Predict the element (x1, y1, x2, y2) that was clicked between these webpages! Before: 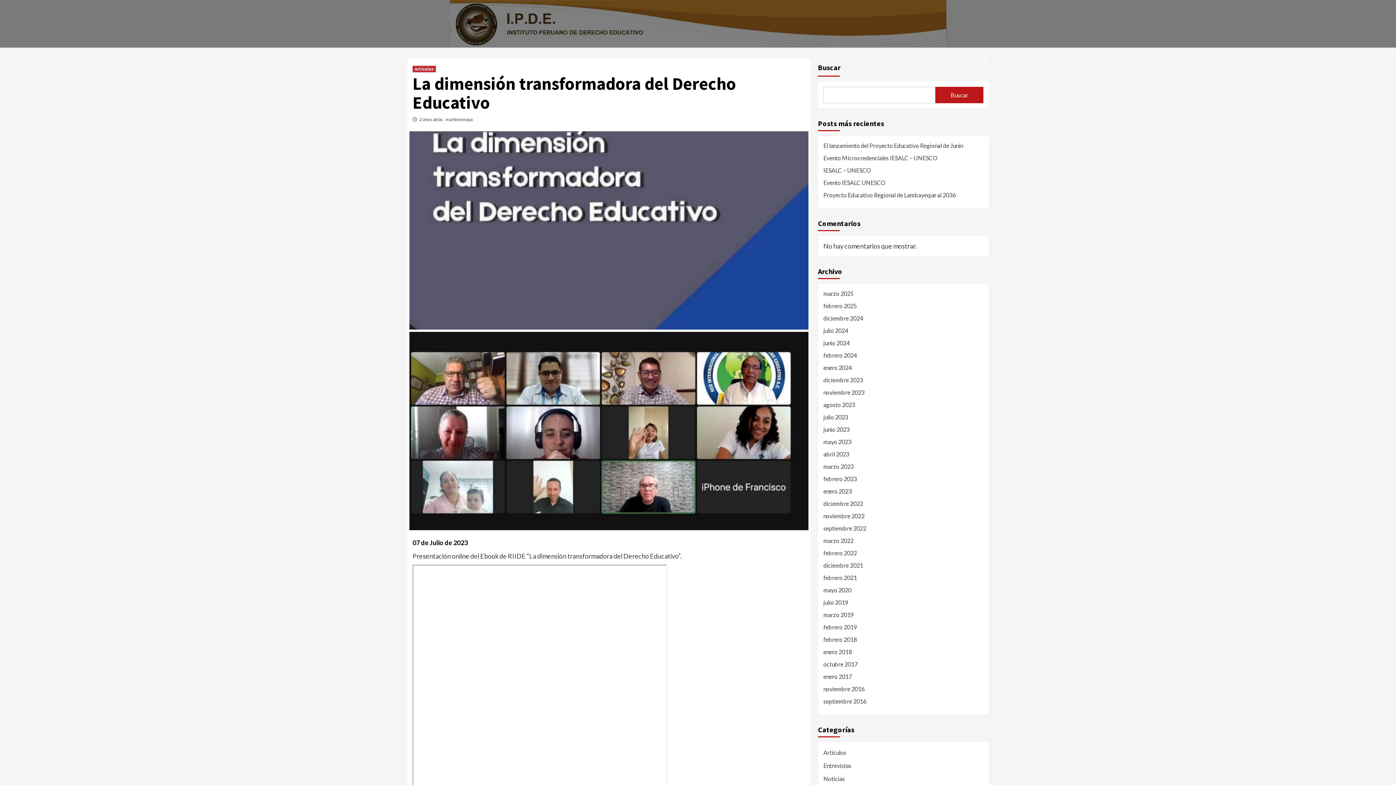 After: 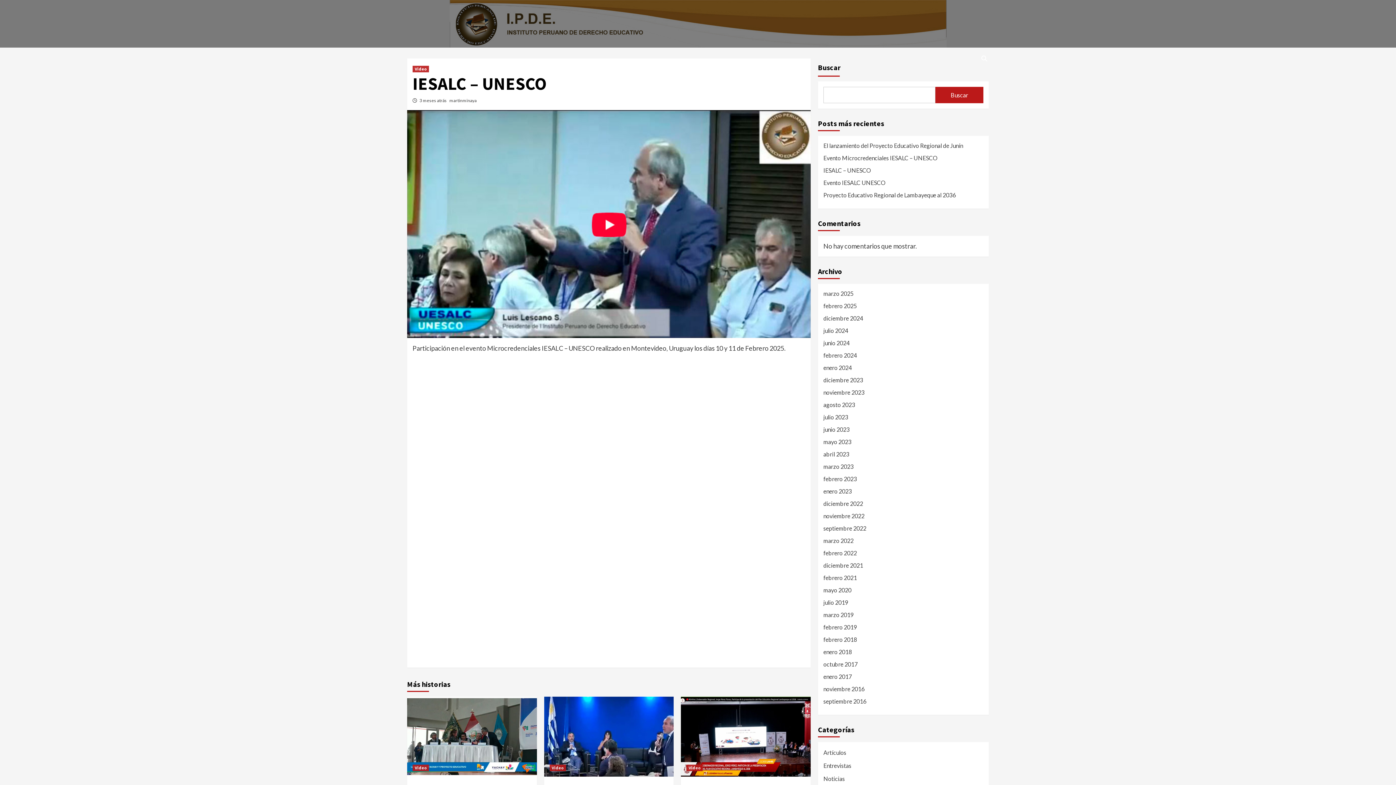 Action: label: IESALC – UNESCO bbox: (823, 166, 983, 178)